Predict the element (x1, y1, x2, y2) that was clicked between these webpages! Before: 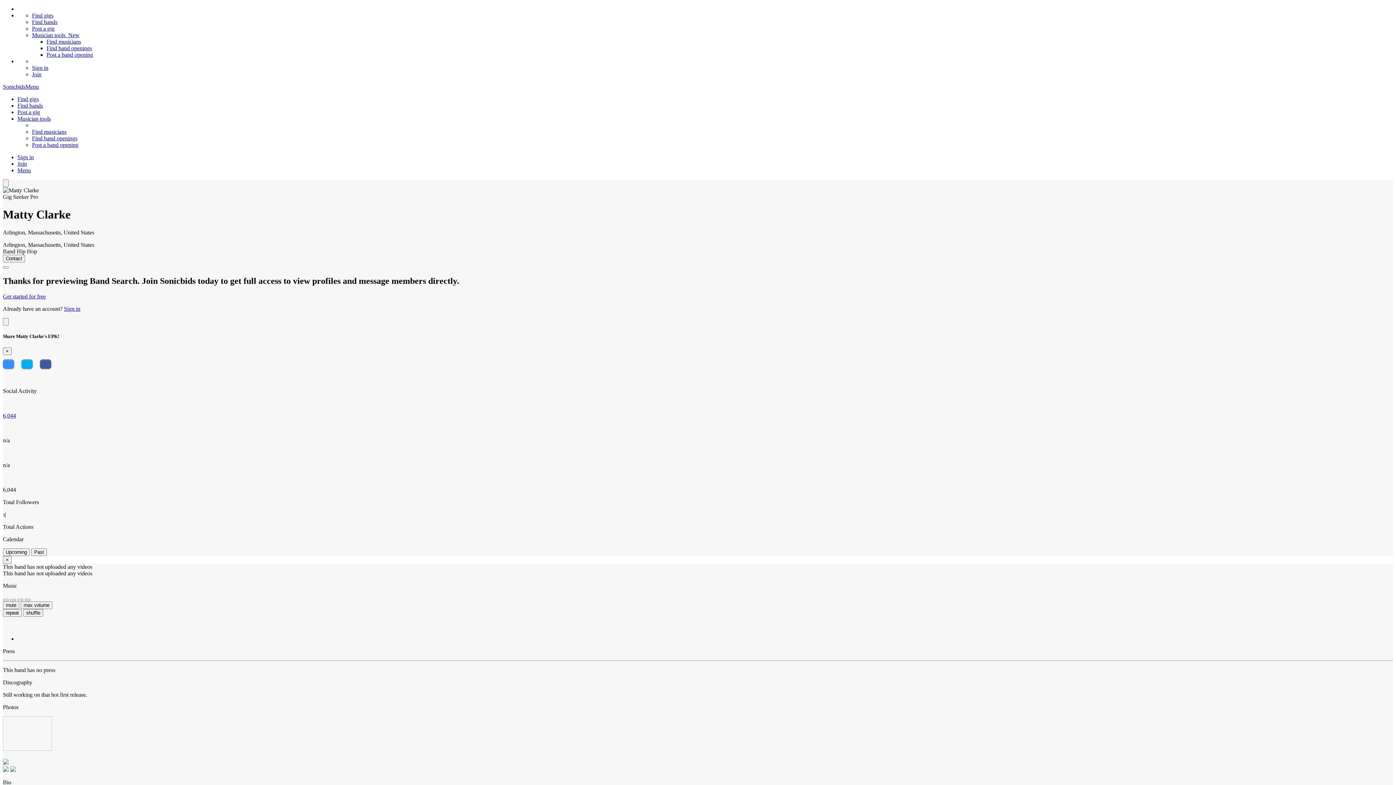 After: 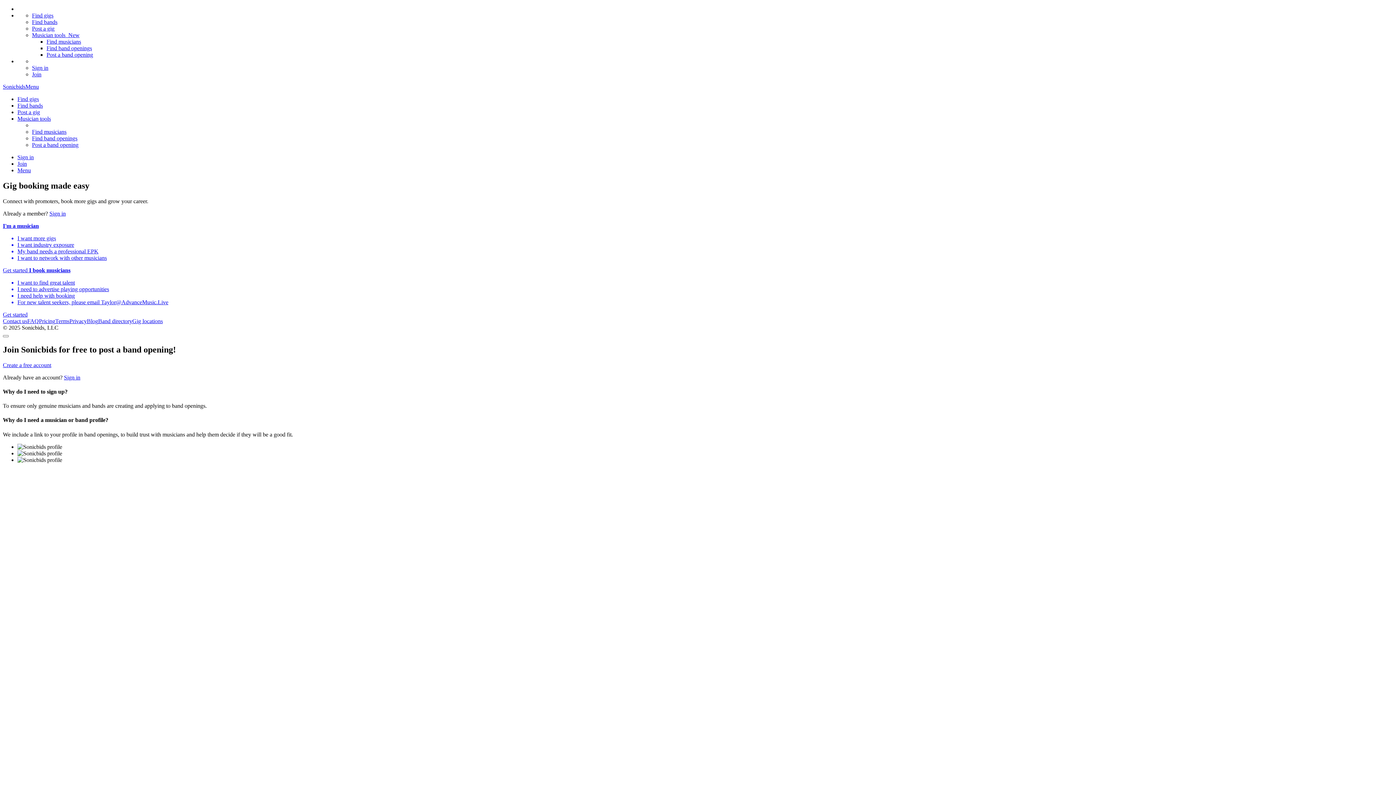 Action: bbox: (32, 71, 41, 77) label: Join